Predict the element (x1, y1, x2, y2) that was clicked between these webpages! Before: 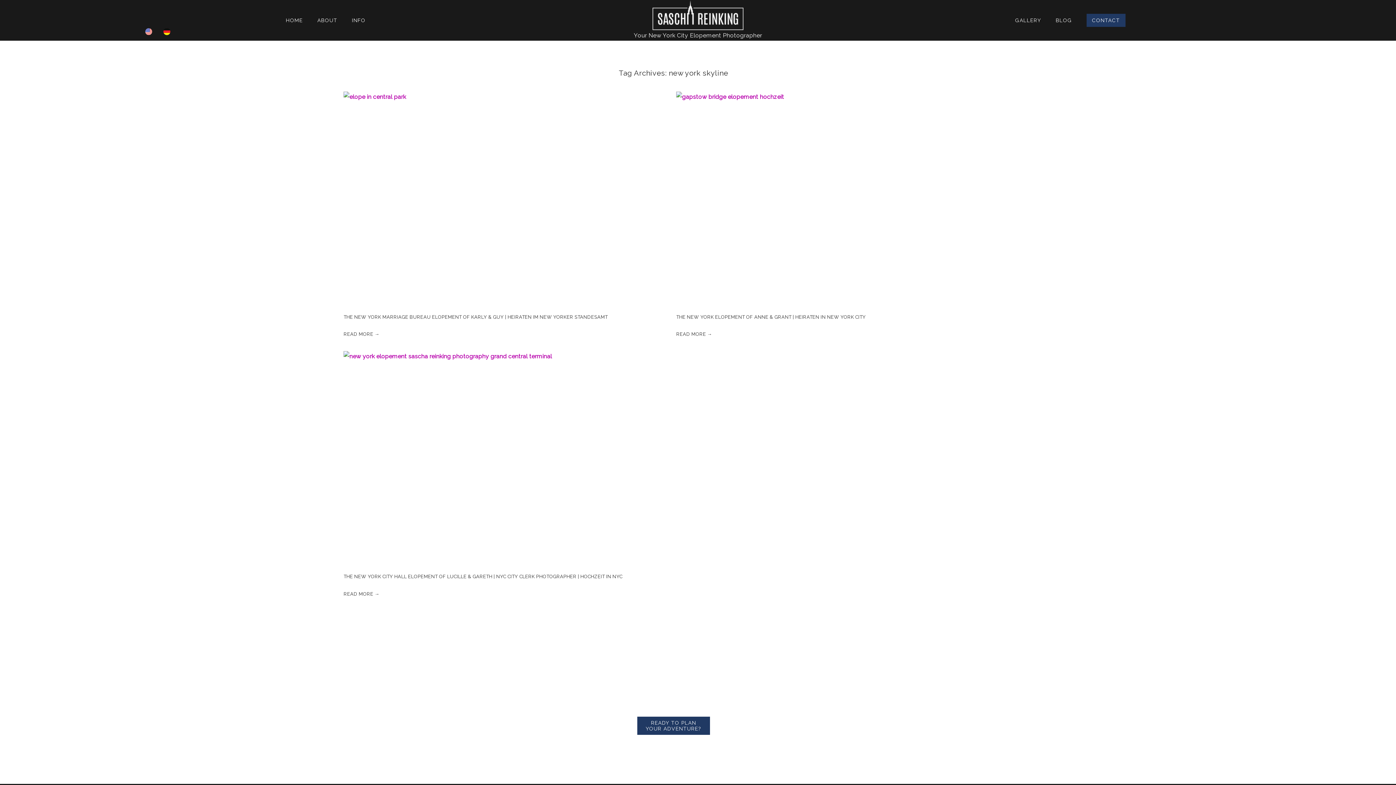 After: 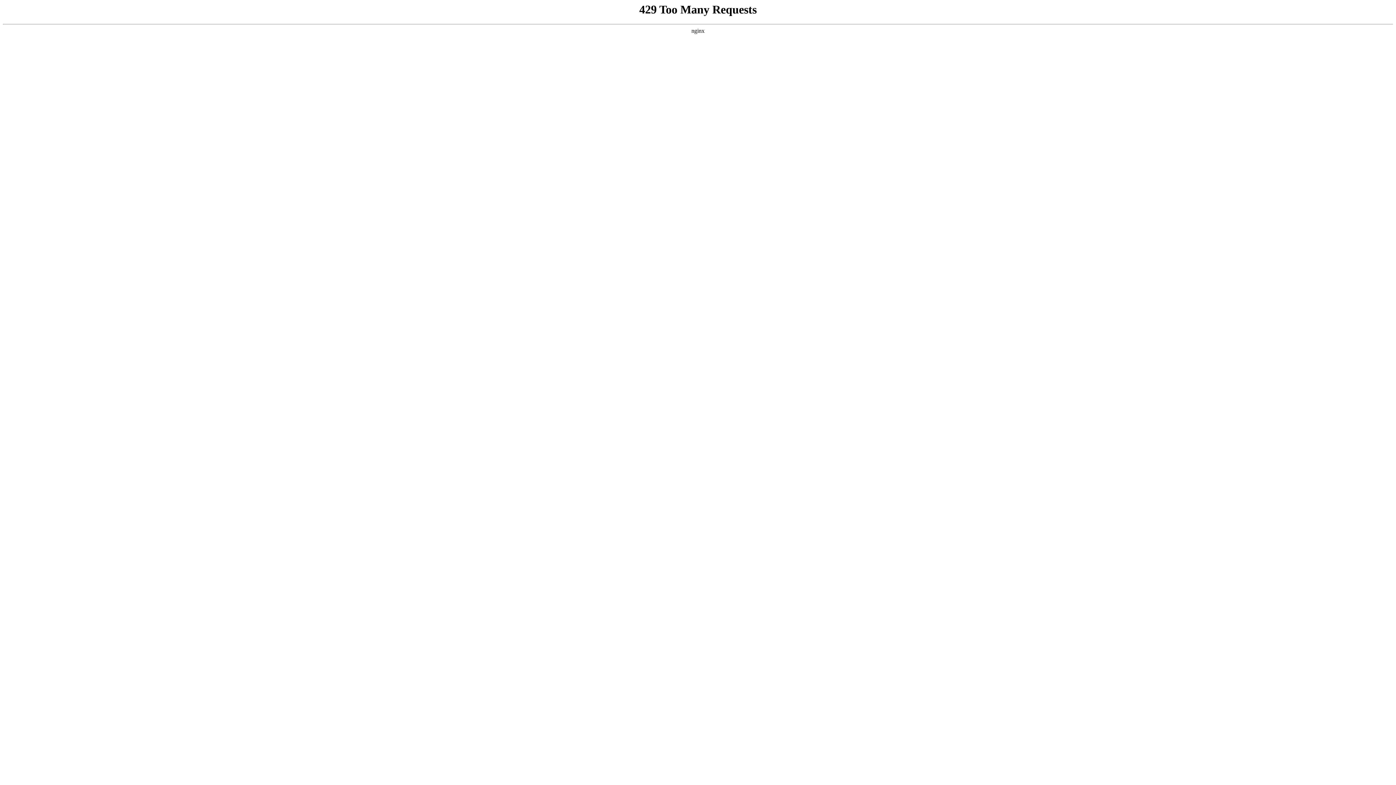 Action: bbox: (343, 91, 671, 309)